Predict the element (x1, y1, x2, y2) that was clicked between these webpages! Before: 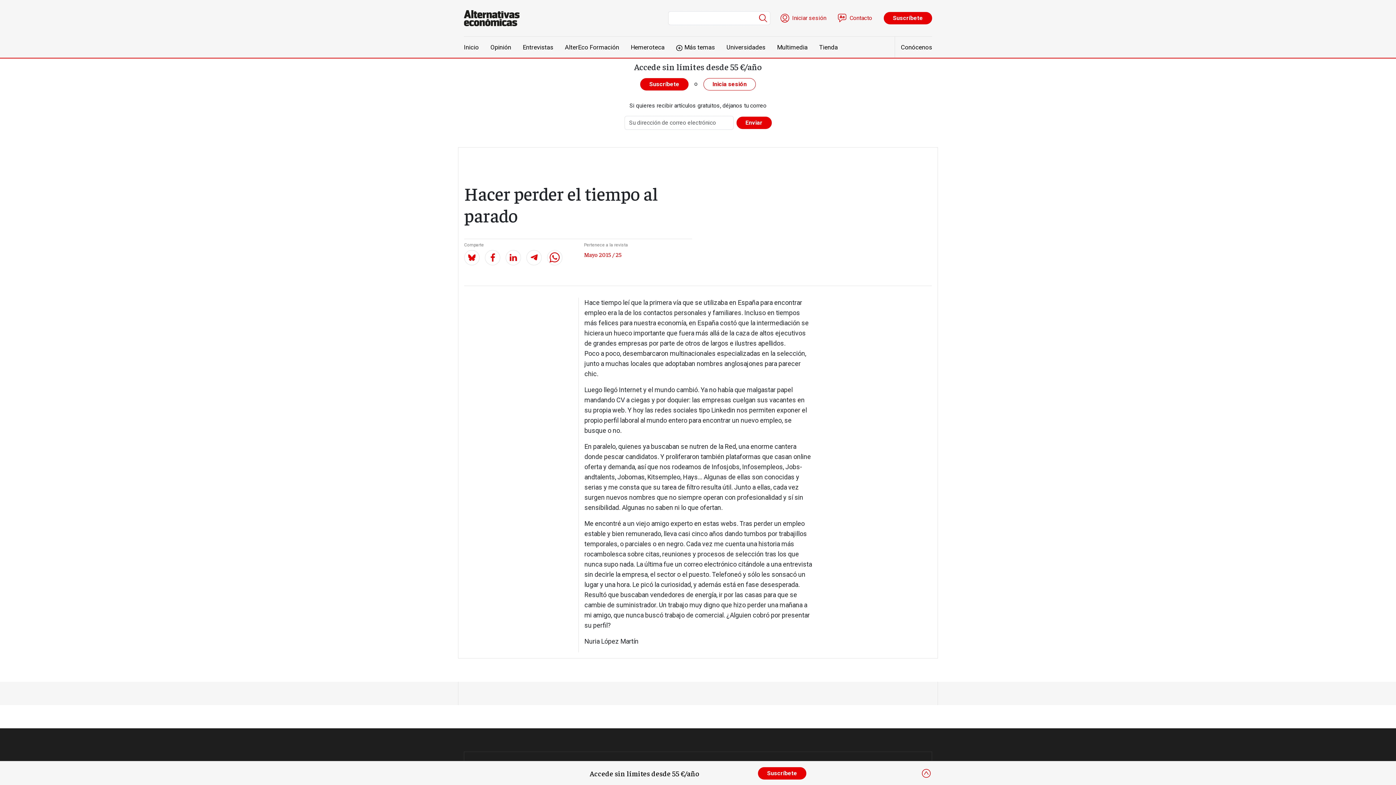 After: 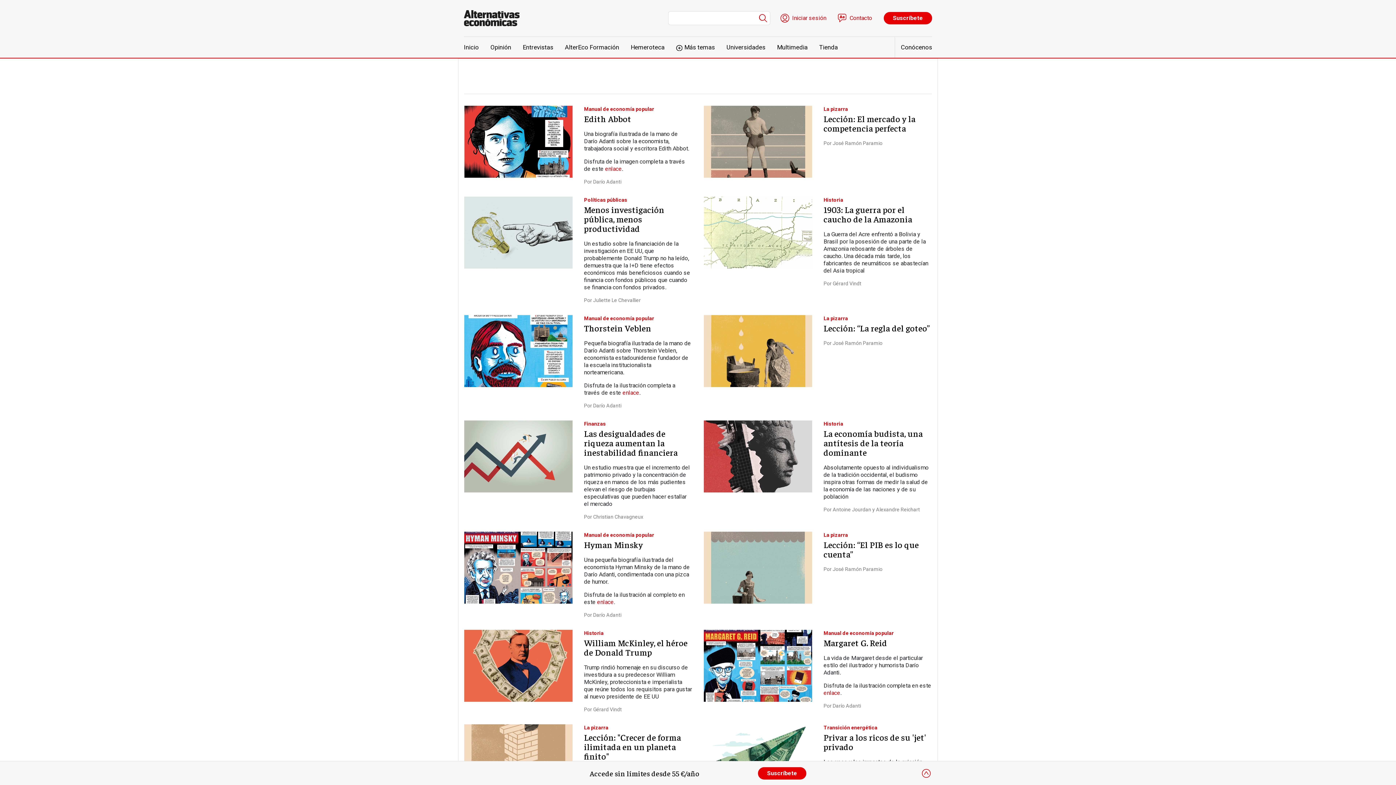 Action: bbox: (559, 36, 625, 57) label: AlterEco Formación